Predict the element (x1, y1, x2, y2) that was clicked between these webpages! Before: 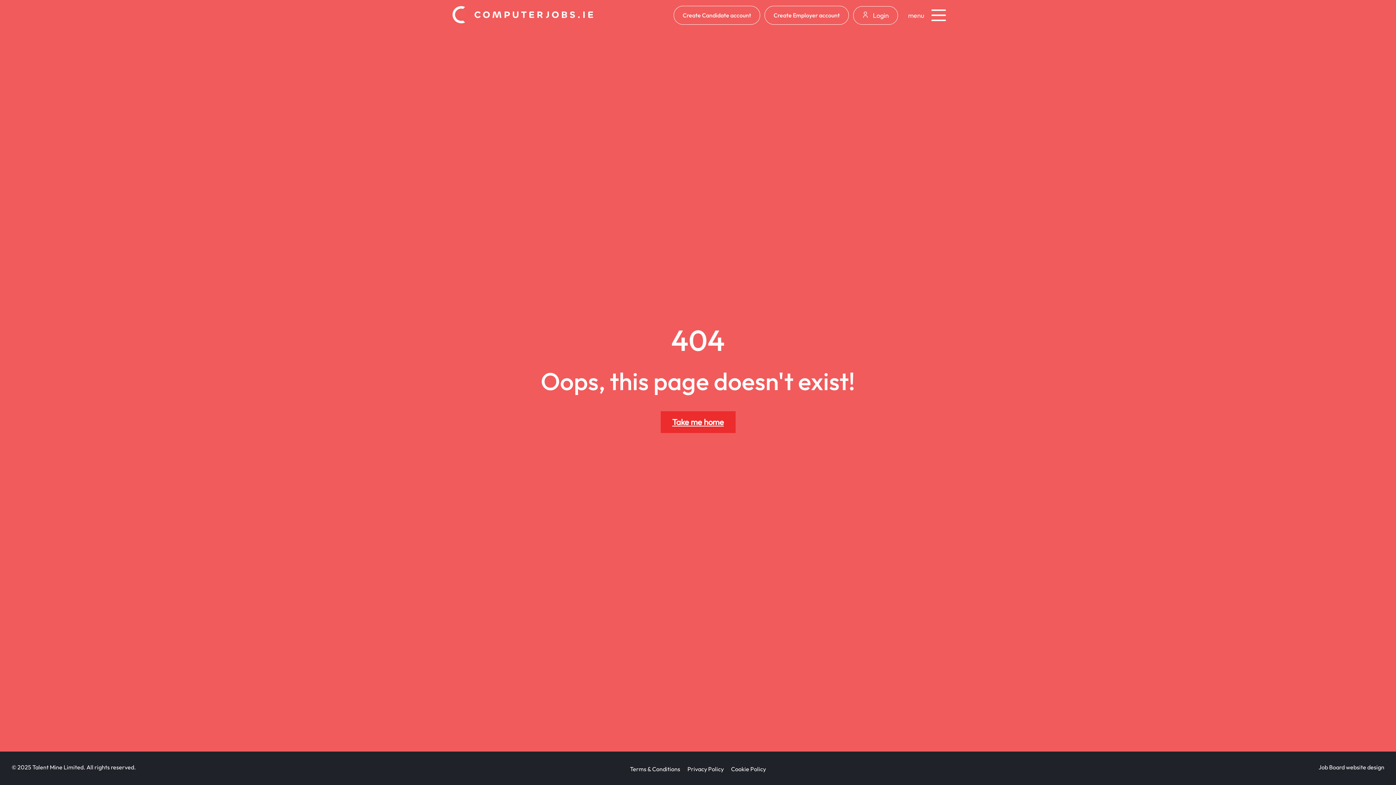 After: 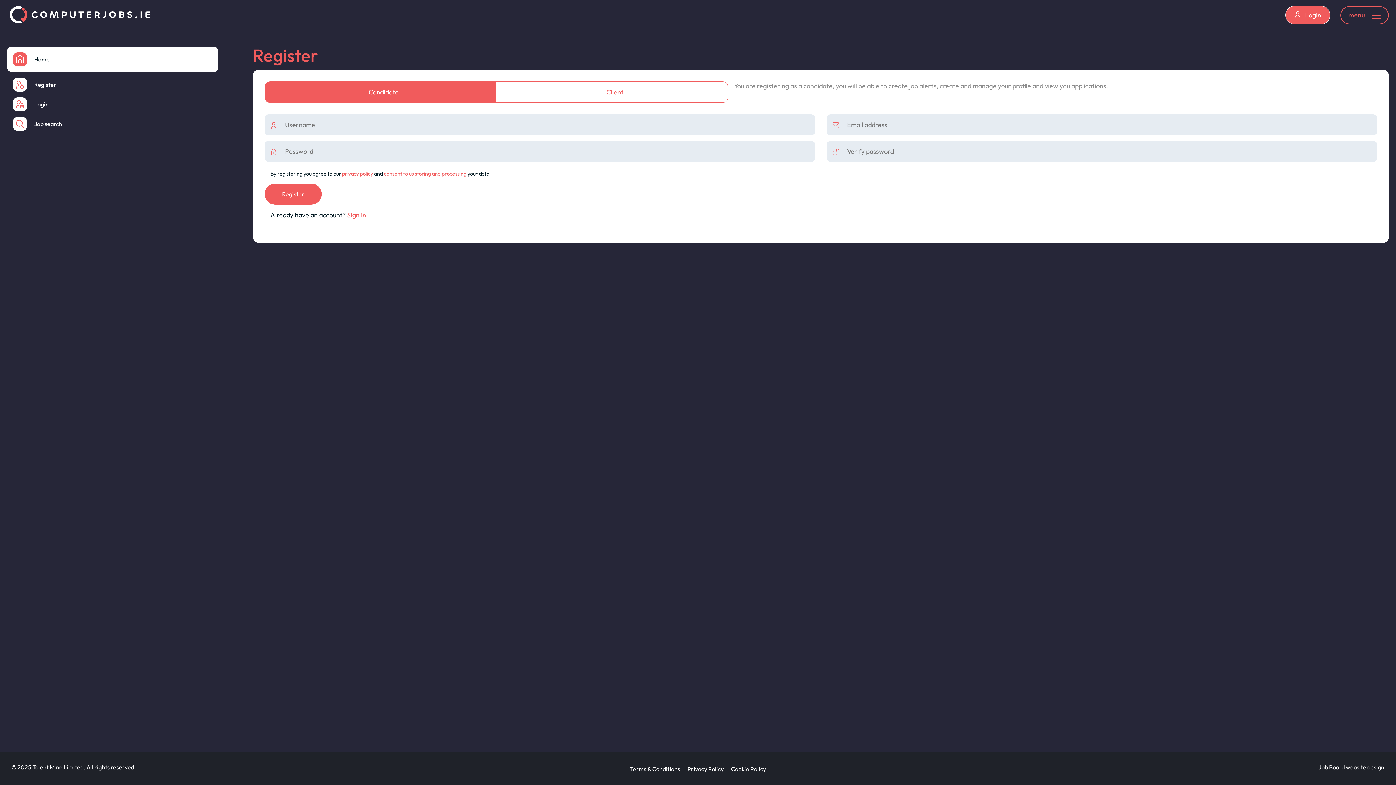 Action: label: Create Candidate account bbox: (673, 5, 760, 24)